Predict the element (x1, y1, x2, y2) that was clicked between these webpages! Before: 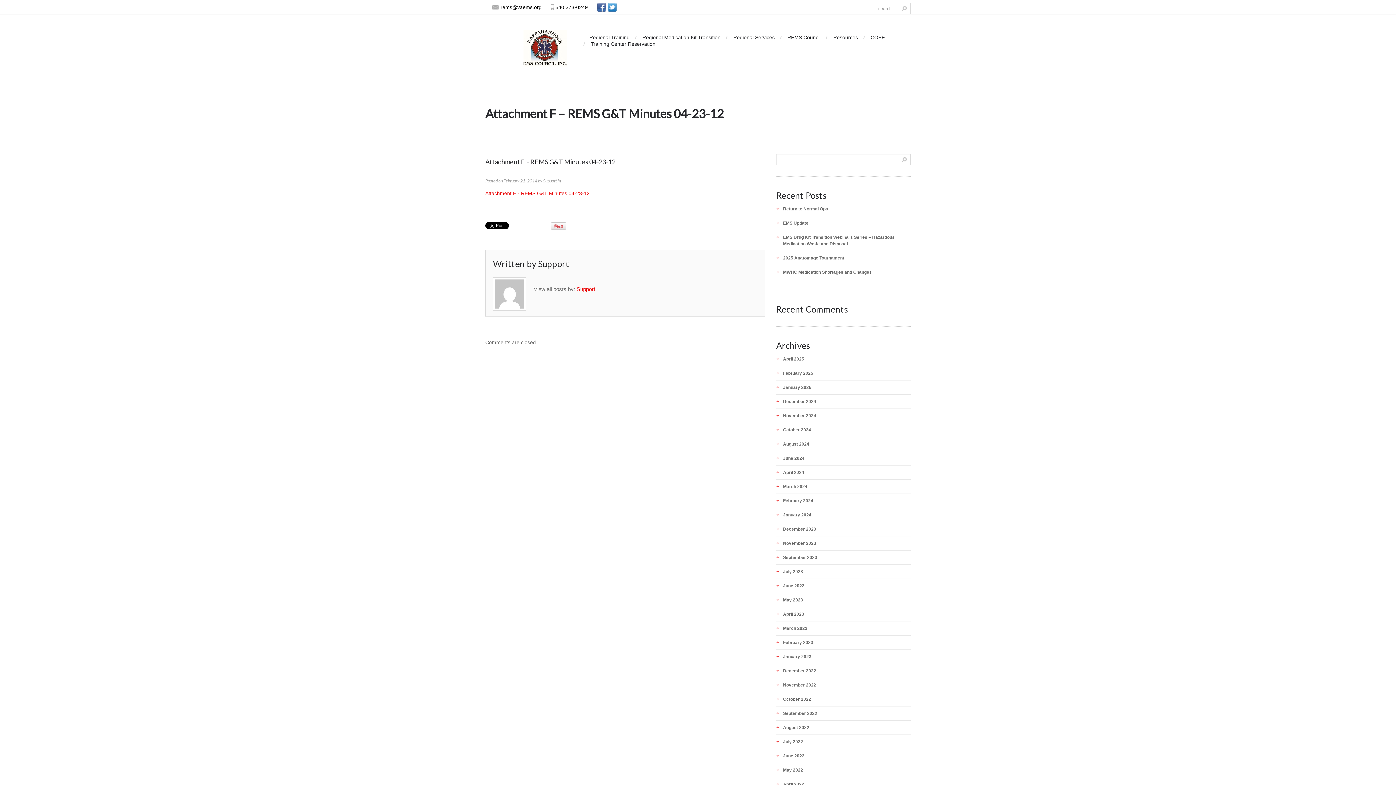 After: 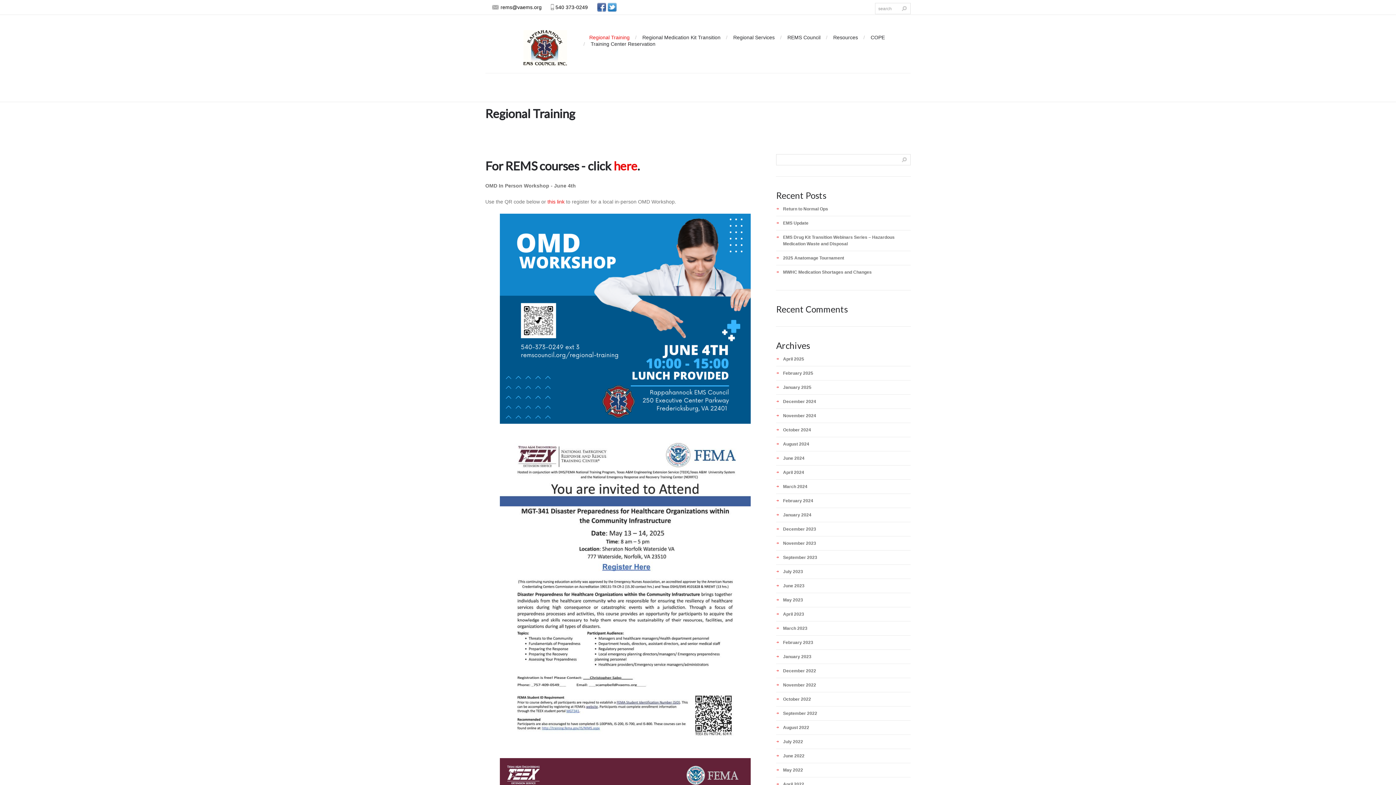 Action: label: Regional Training bbox: (583, 34, 635, 40)